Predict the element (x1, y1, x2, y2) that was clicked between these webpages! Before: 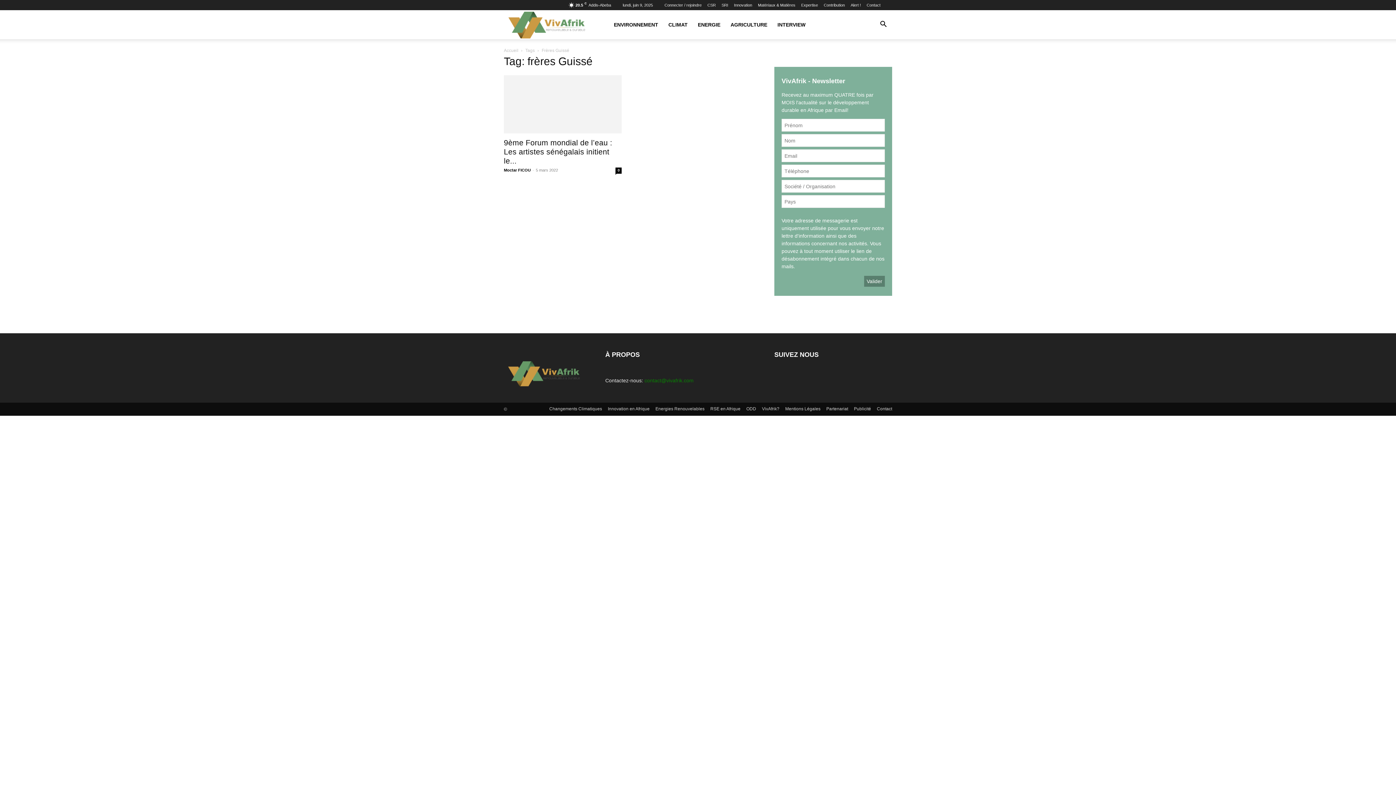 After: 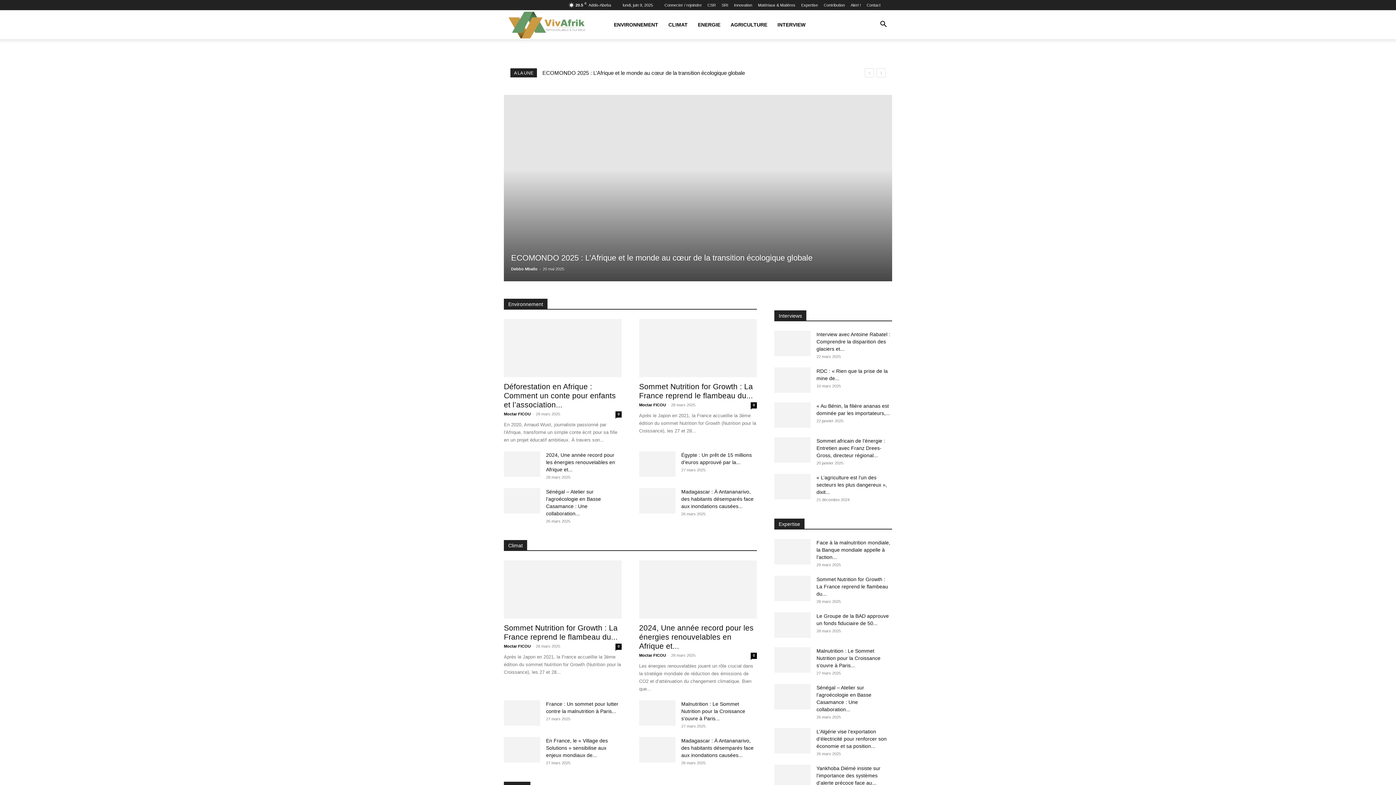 Action: label: Logo bbox: (504, 10, 593, 39)